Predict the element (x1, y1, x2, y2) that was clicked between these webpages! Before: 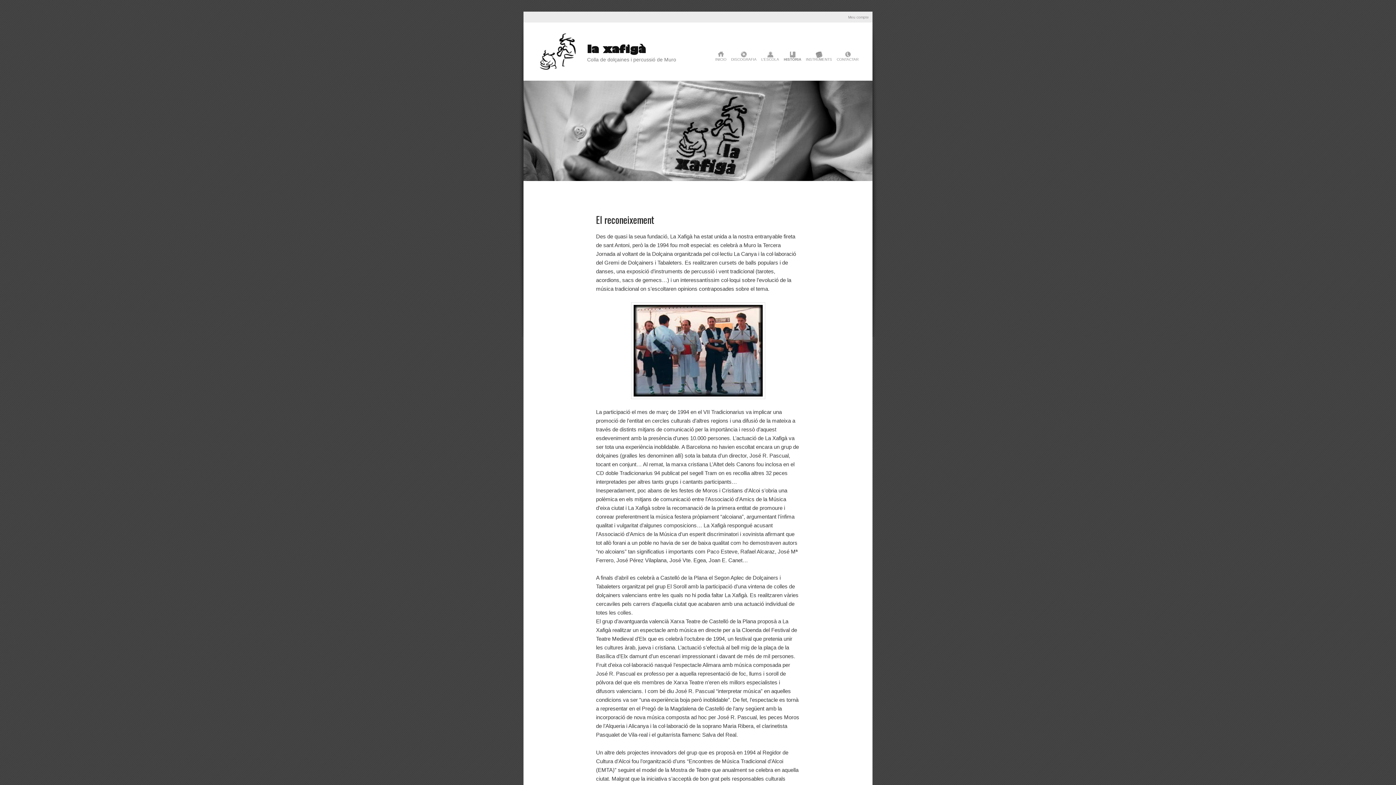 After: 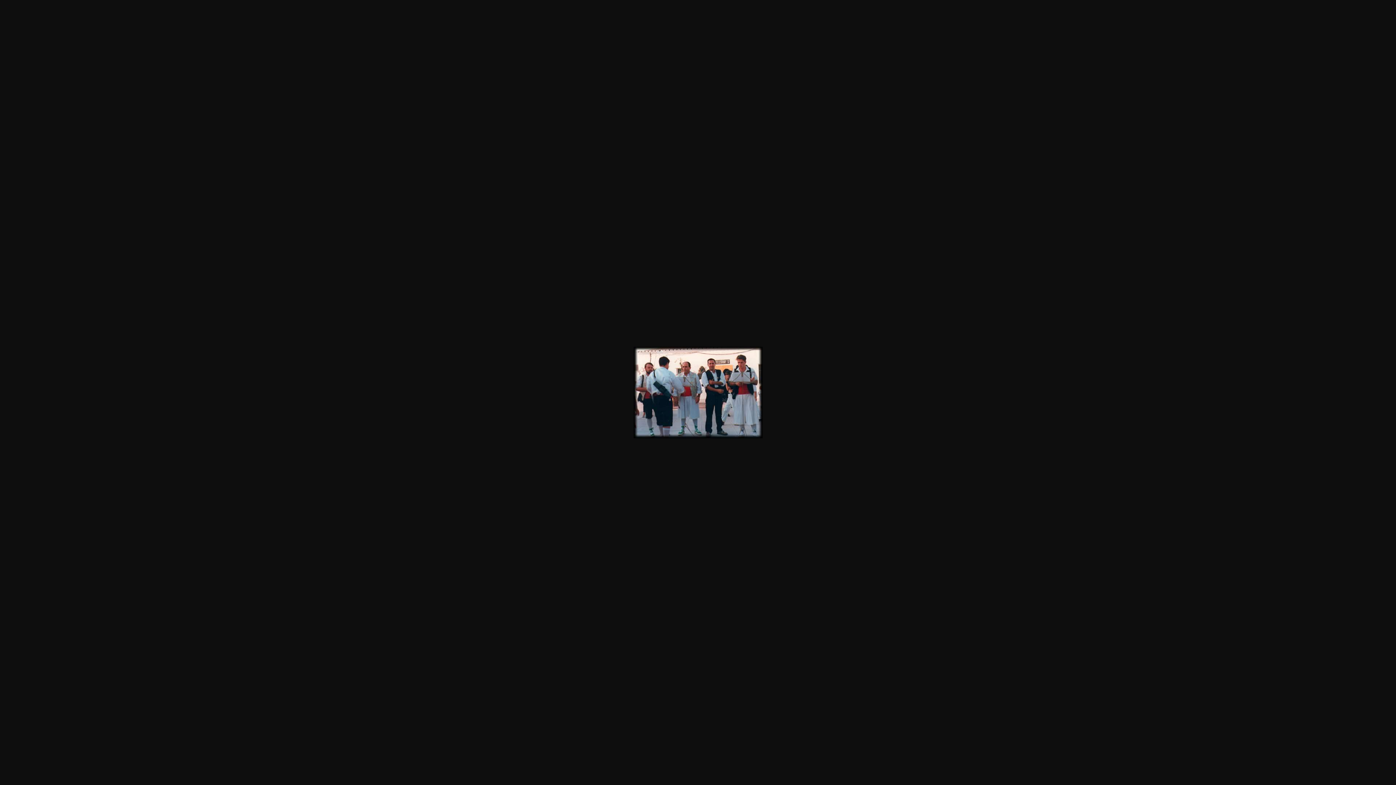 Action: bbox: (596, 302, 800, 399)